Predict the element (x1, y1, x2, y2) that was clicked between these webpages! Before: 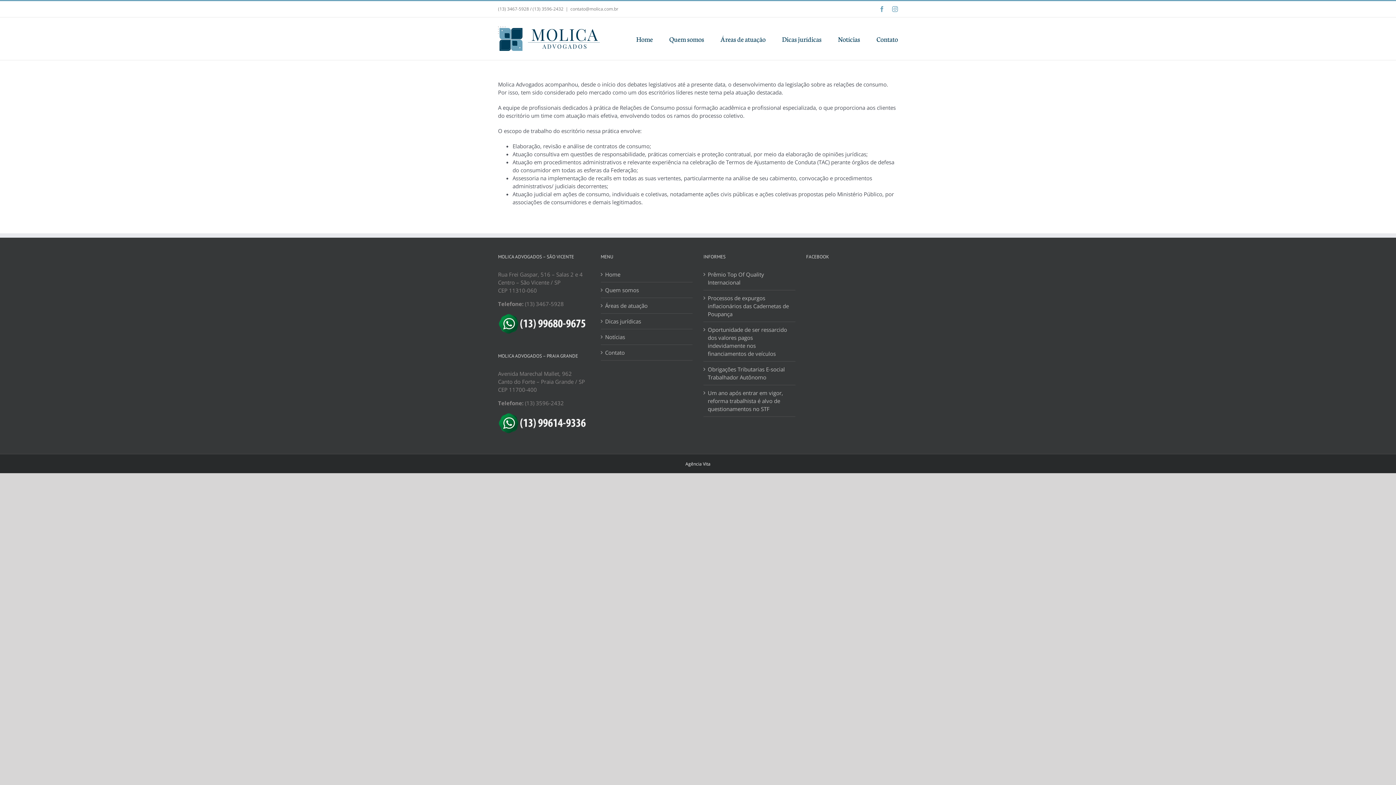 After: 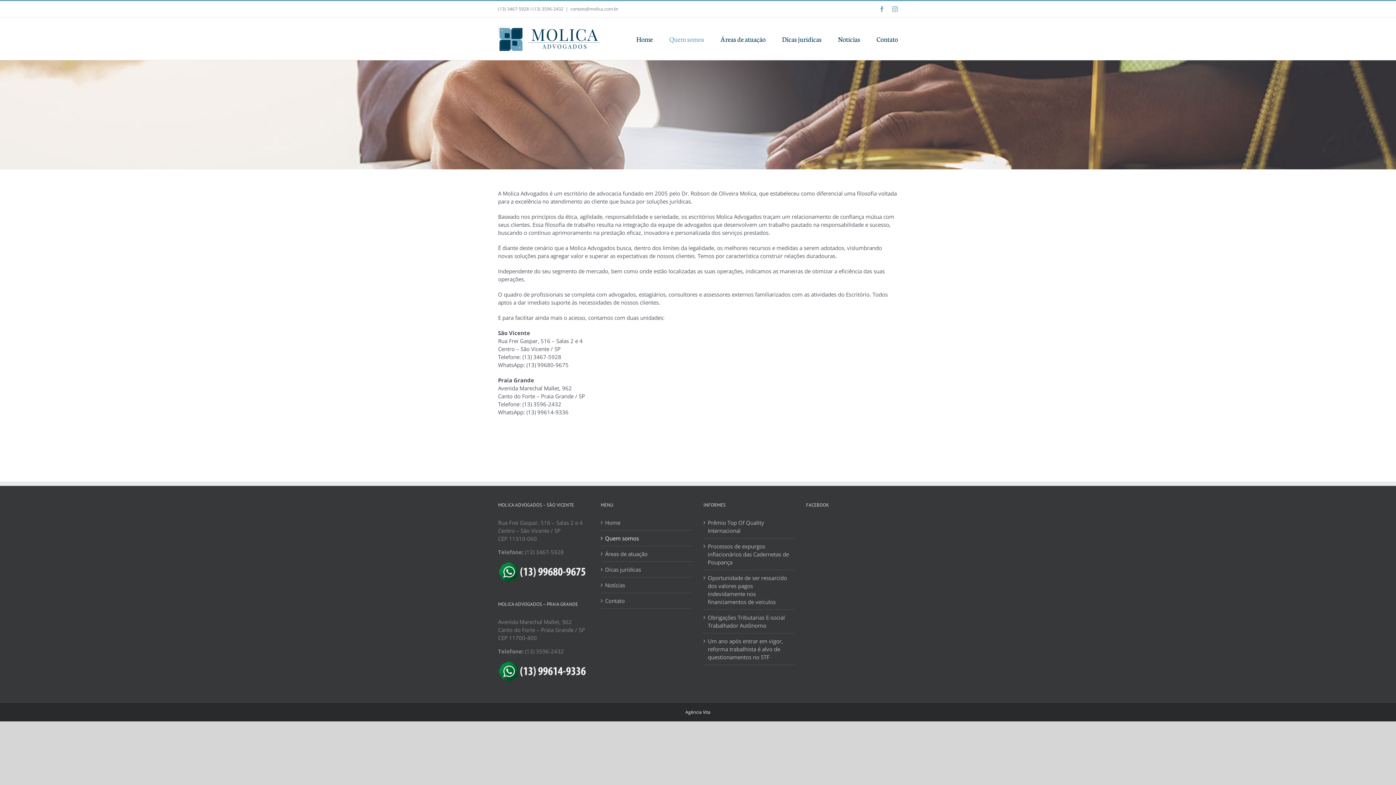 Action: bbox: (605, 286, 689, 294) label: Quem somos